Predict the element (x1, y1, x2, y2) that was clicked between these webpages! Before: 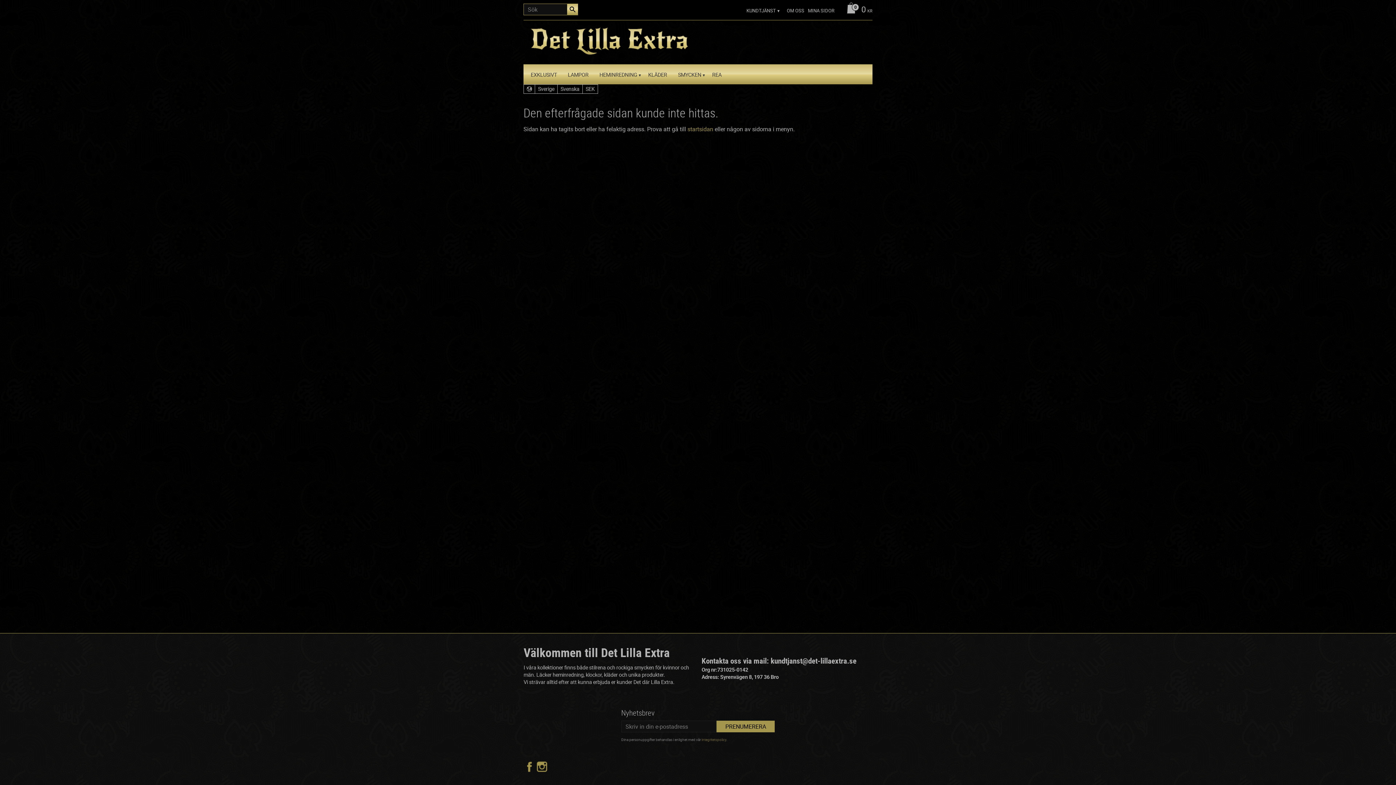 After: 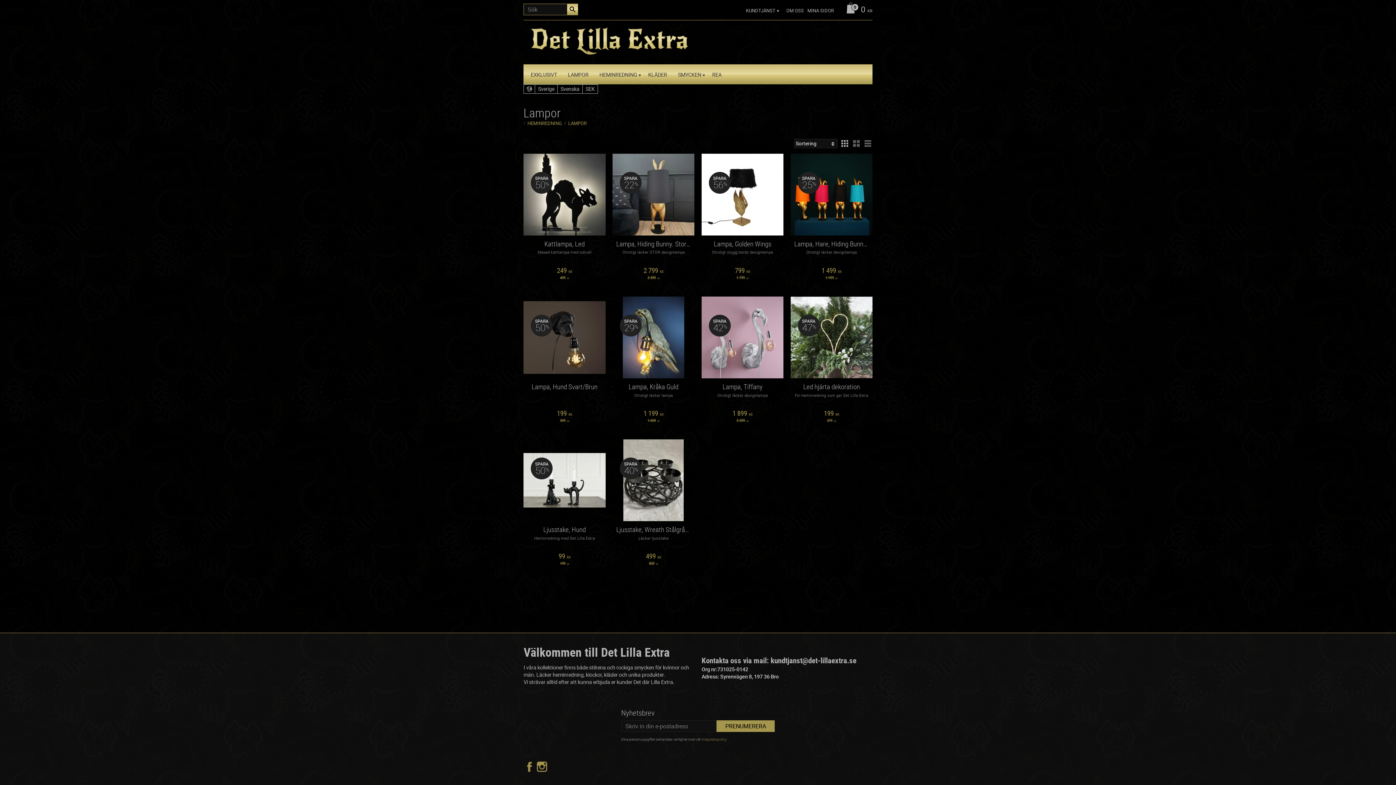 Action: label: LAMPOR bbox: (568, 64, 592, 84)